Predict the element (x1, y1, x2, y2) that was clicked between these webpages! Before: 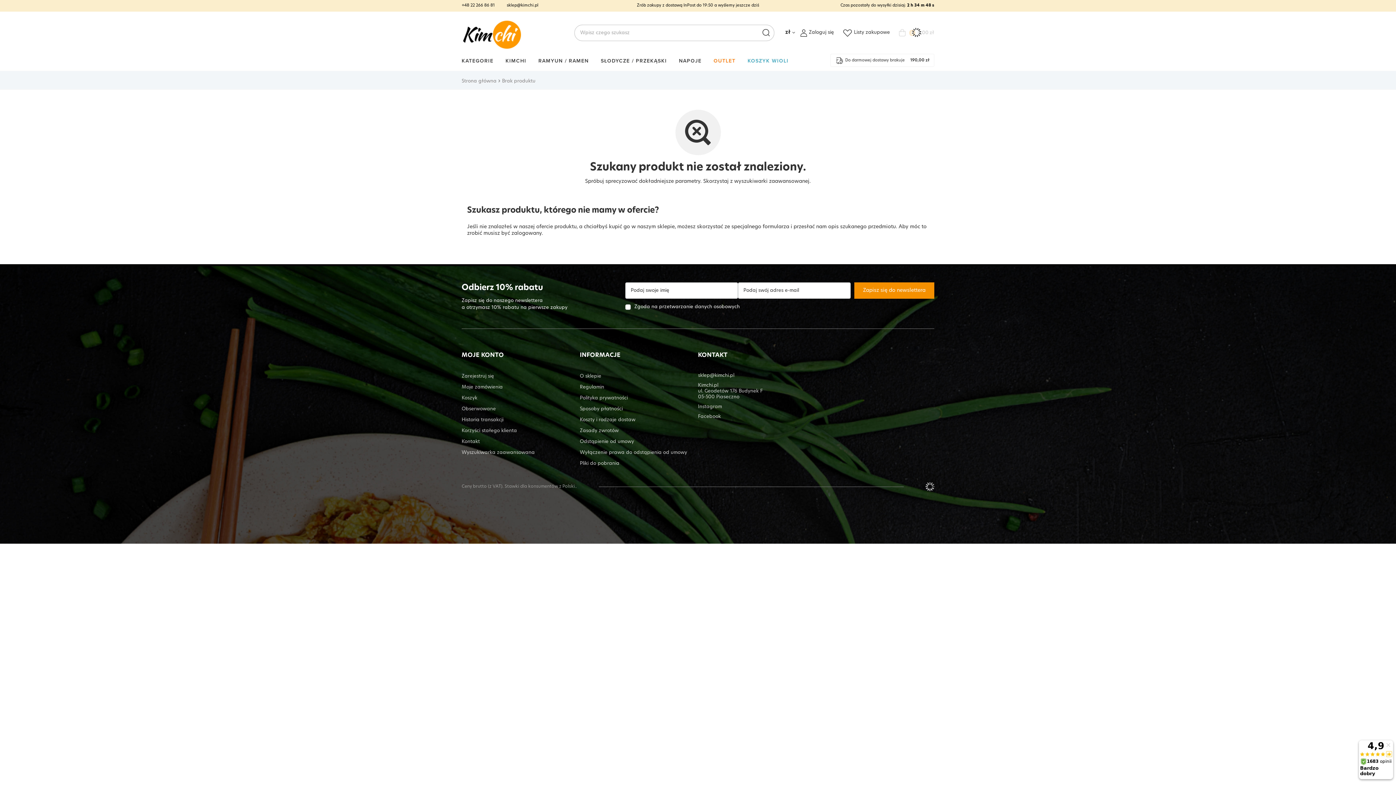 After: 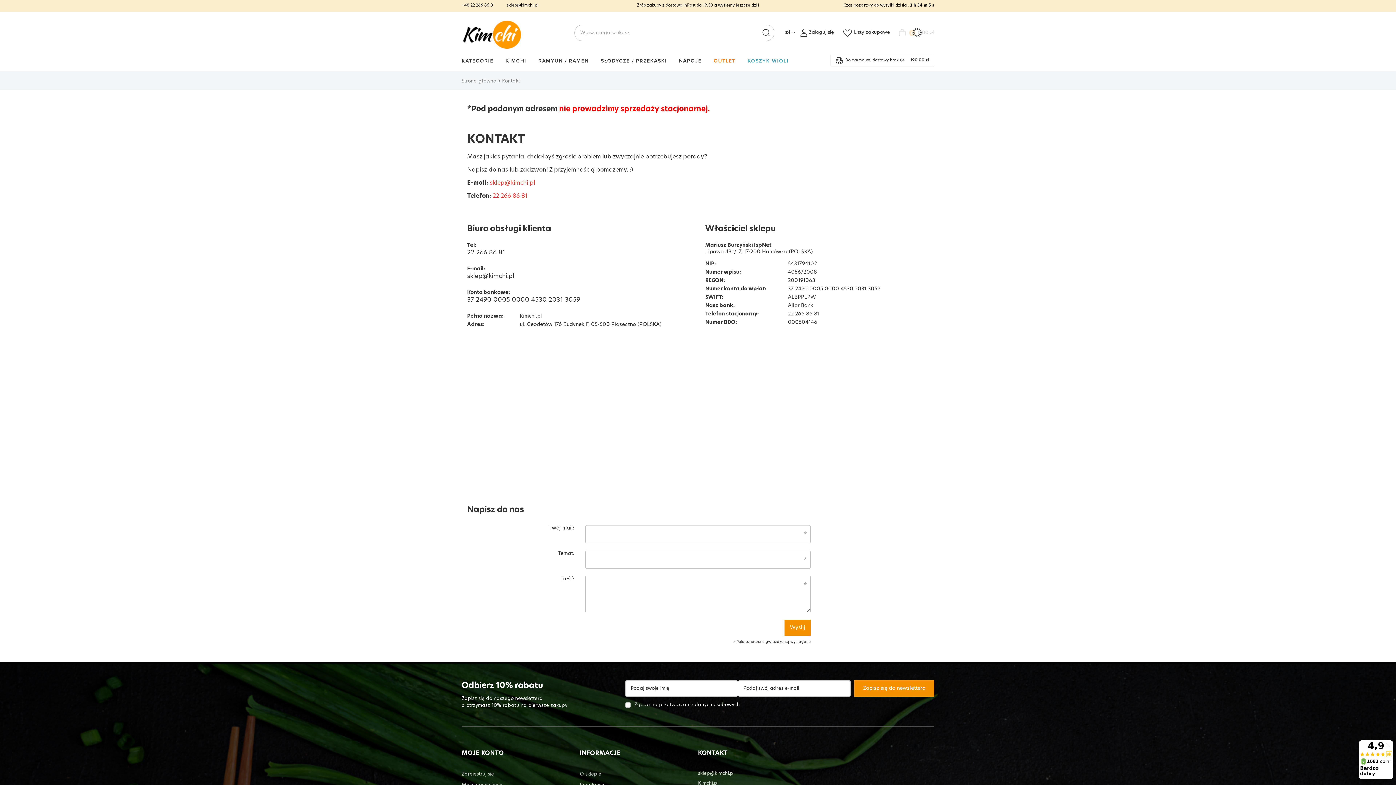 Action: label: Kontakt bbox: (461, 438, 569, 445)